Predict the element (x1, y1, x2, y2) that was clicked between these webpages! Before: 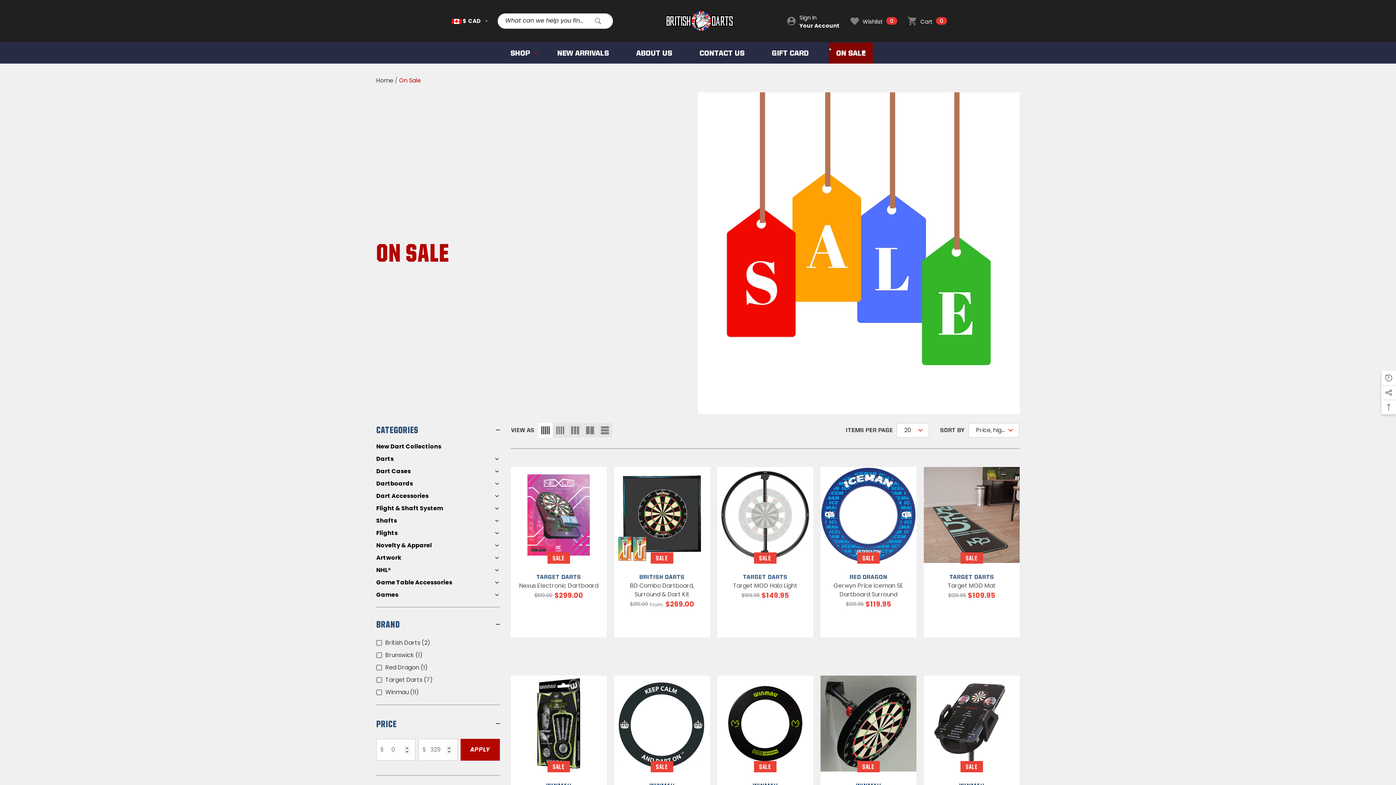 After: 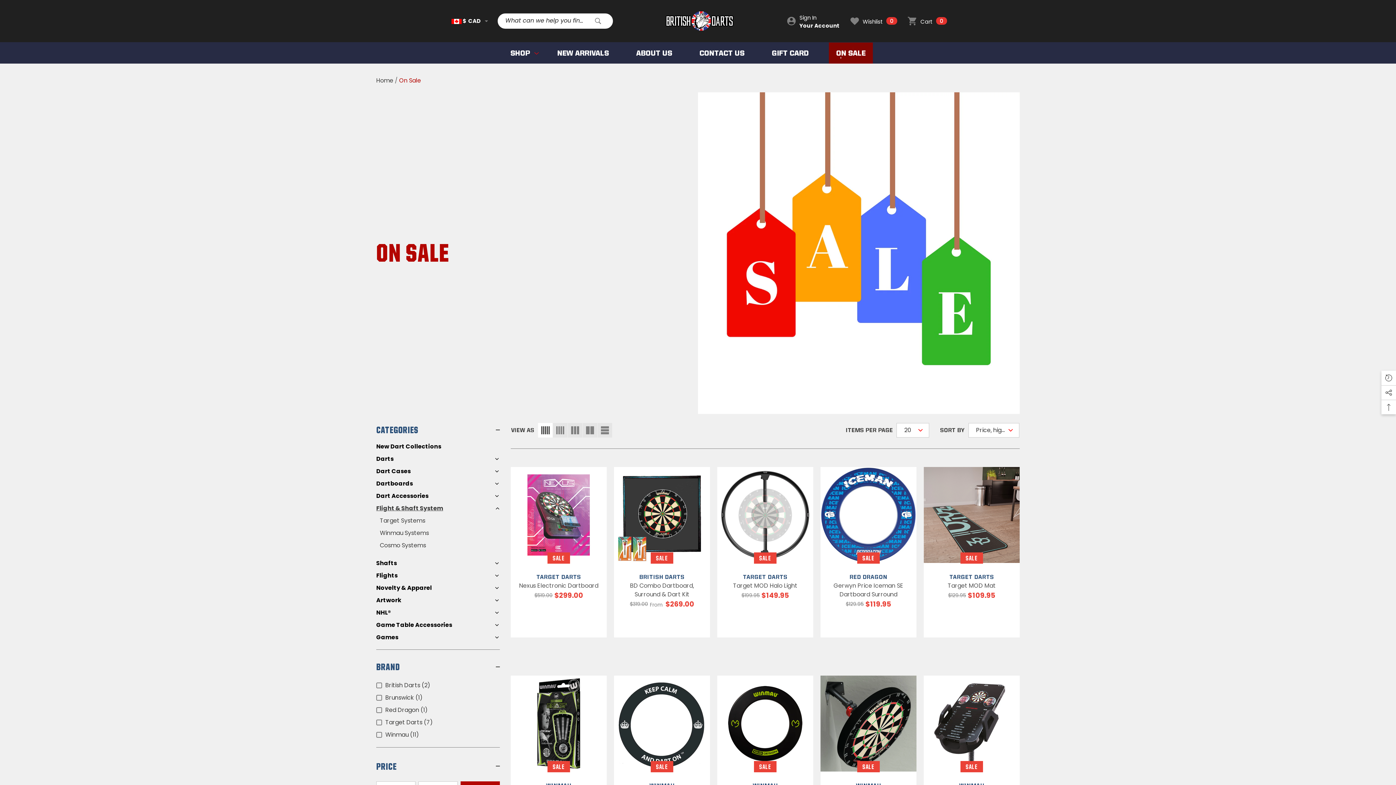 Action: label: Dropdown bbox: (376, 502, 500, 514)